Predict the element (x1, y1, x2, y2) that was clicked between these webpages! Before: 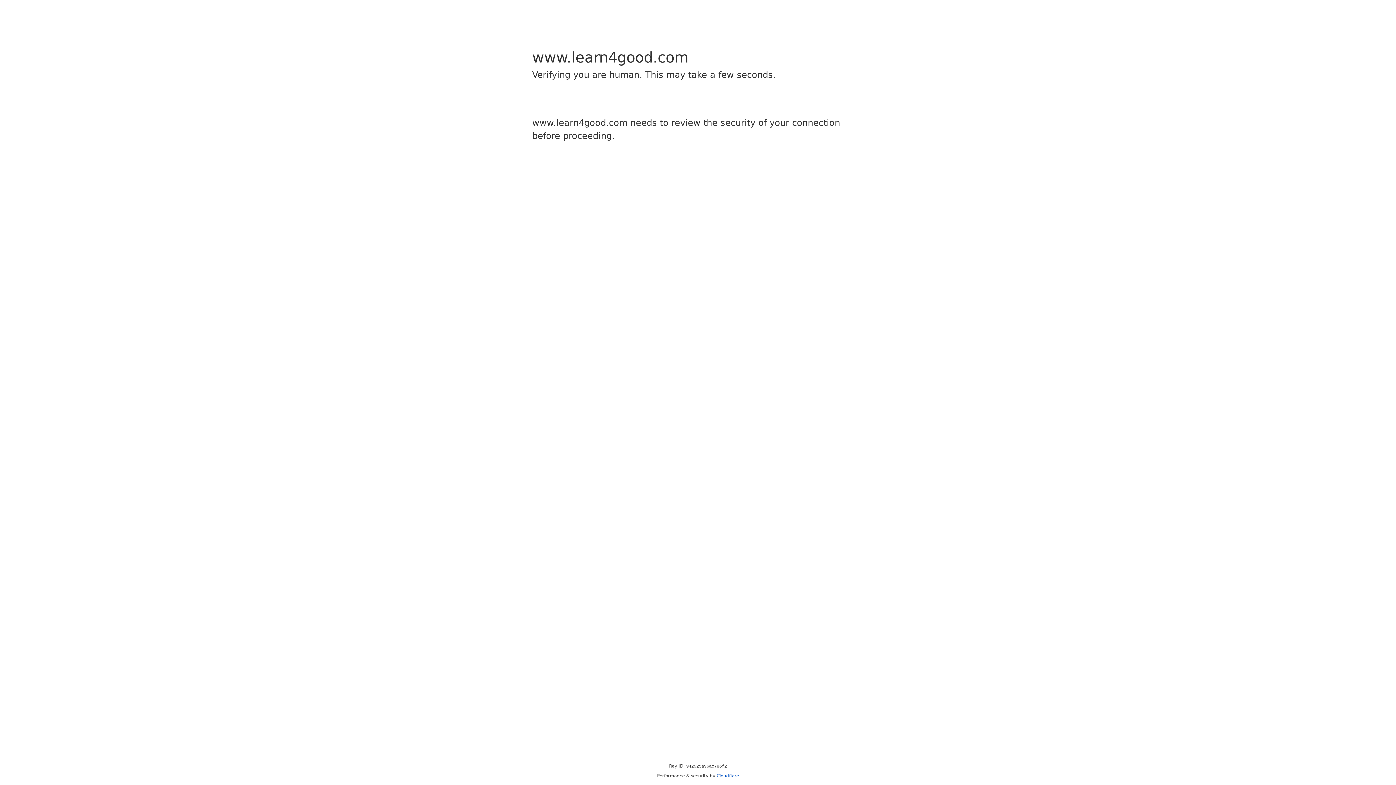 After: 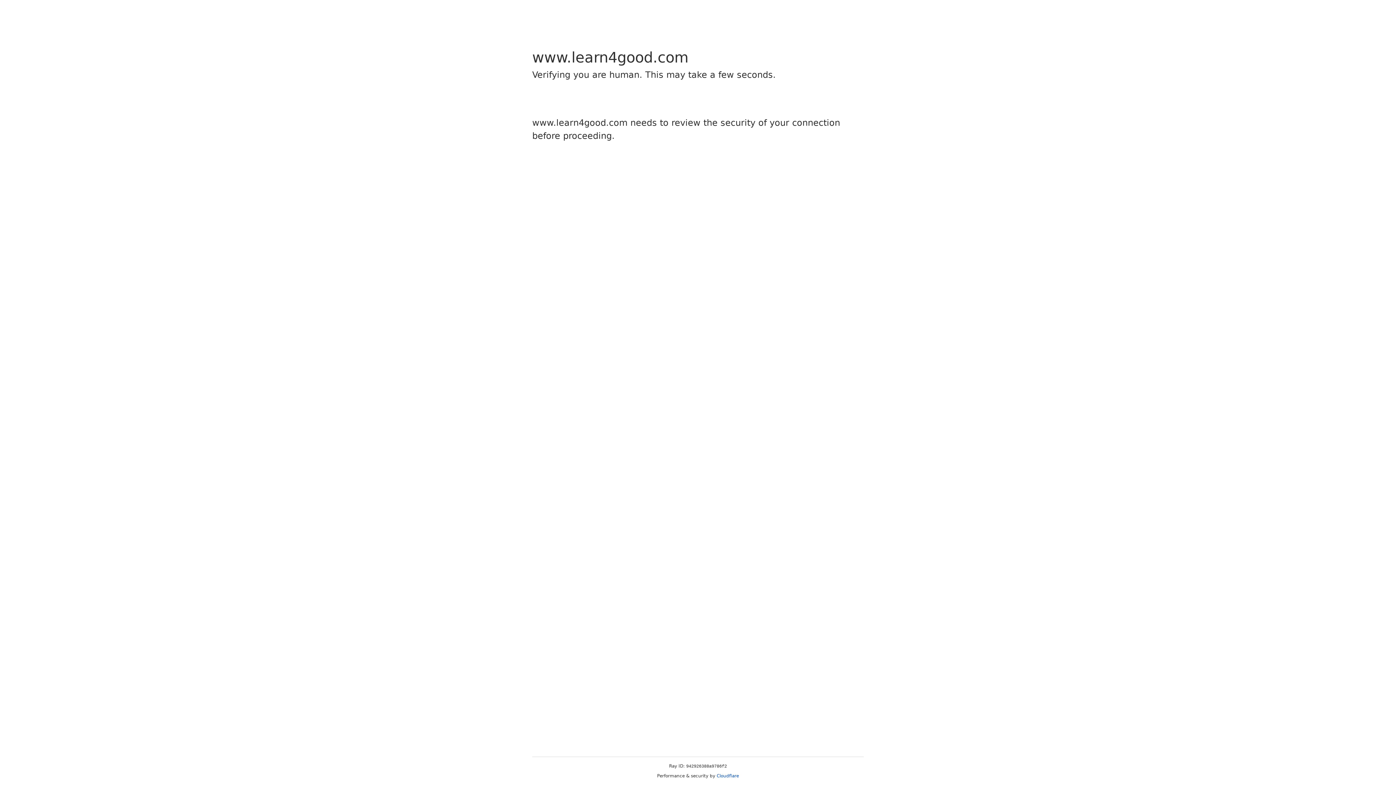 Action: label: Cloudflare bbox: (716, 773, 739, 778)